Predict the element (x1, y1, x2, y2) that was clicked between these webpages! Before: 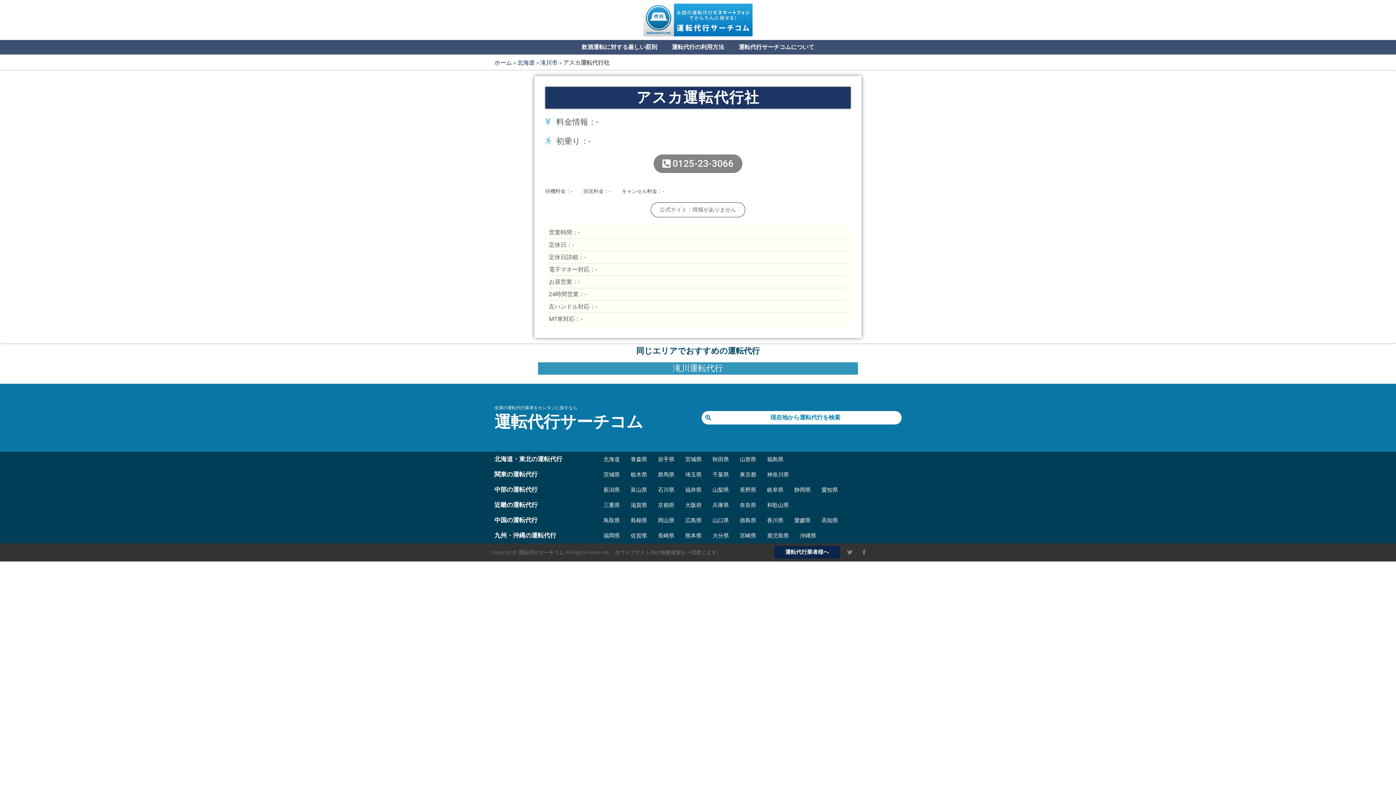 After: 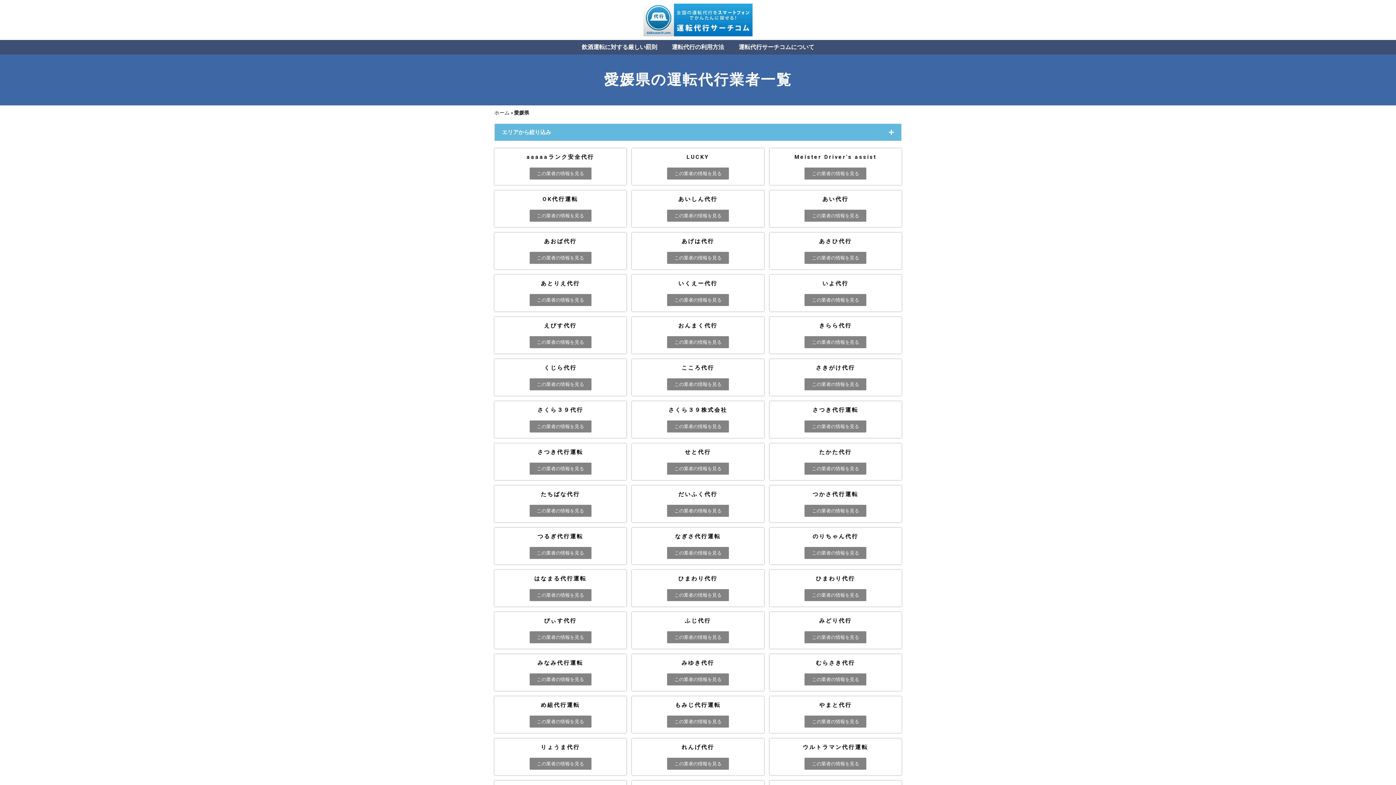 Action: bbox: (794, 516, 810, 524) label: 愛媛県